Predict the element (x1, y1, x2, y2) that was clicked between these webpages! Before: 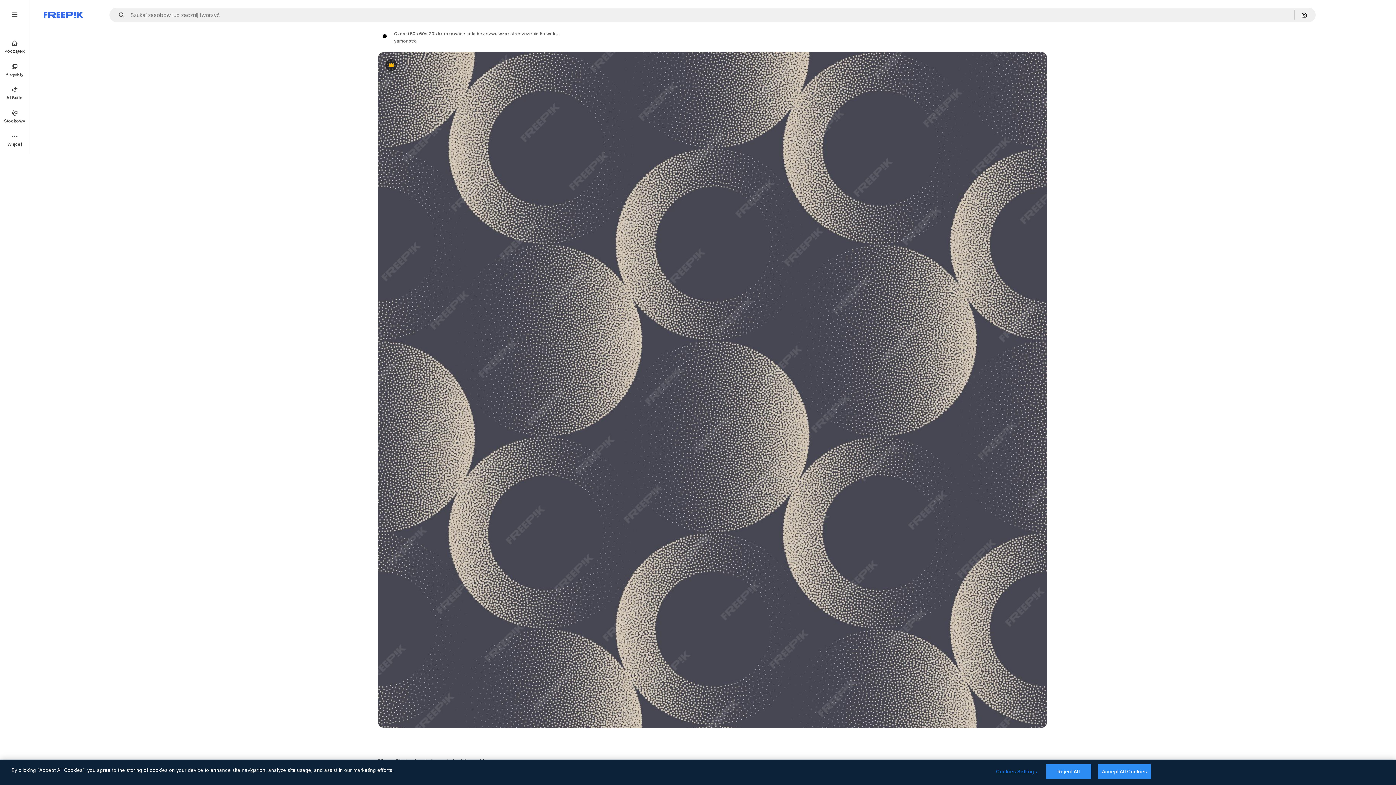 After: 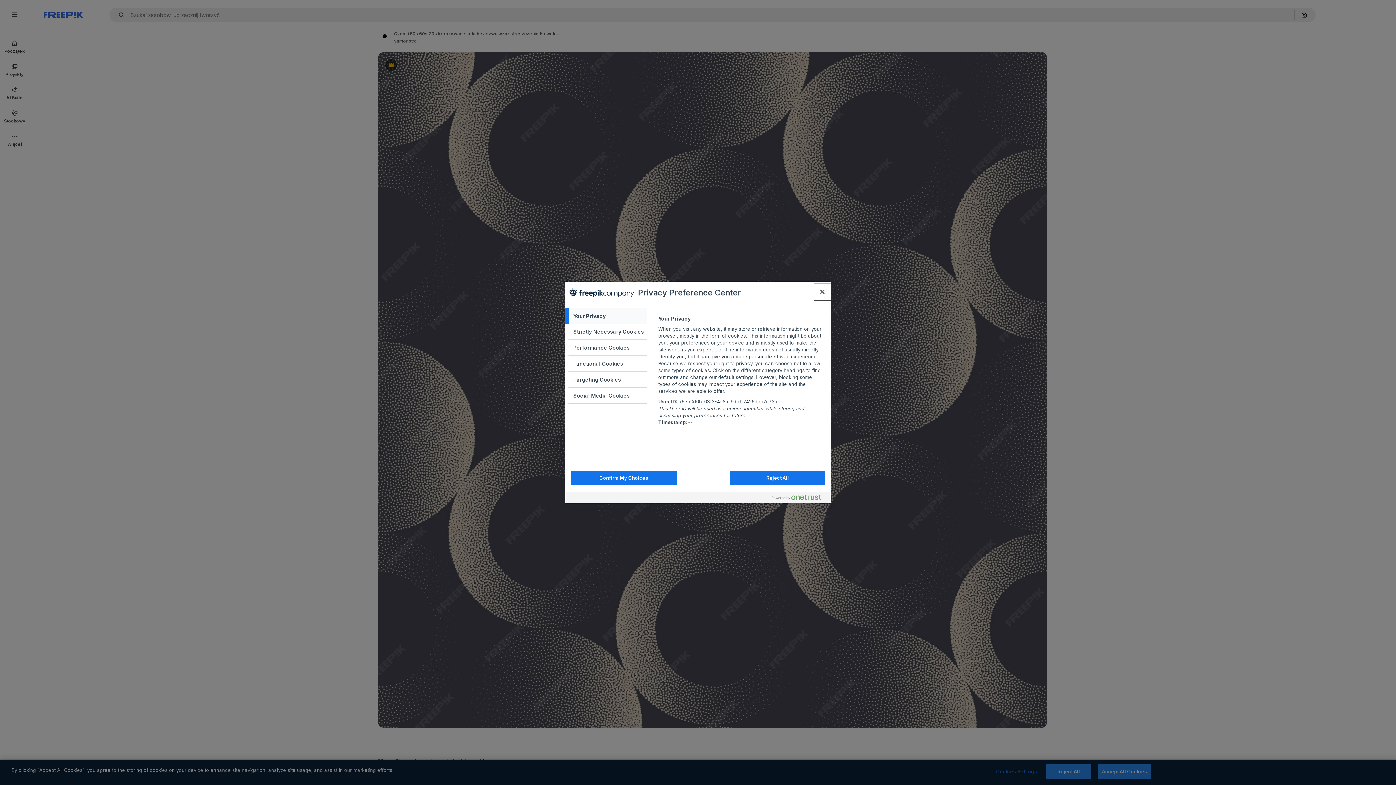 Action: label: Cookies Settings bbox: (994, 765, 1039, 779)